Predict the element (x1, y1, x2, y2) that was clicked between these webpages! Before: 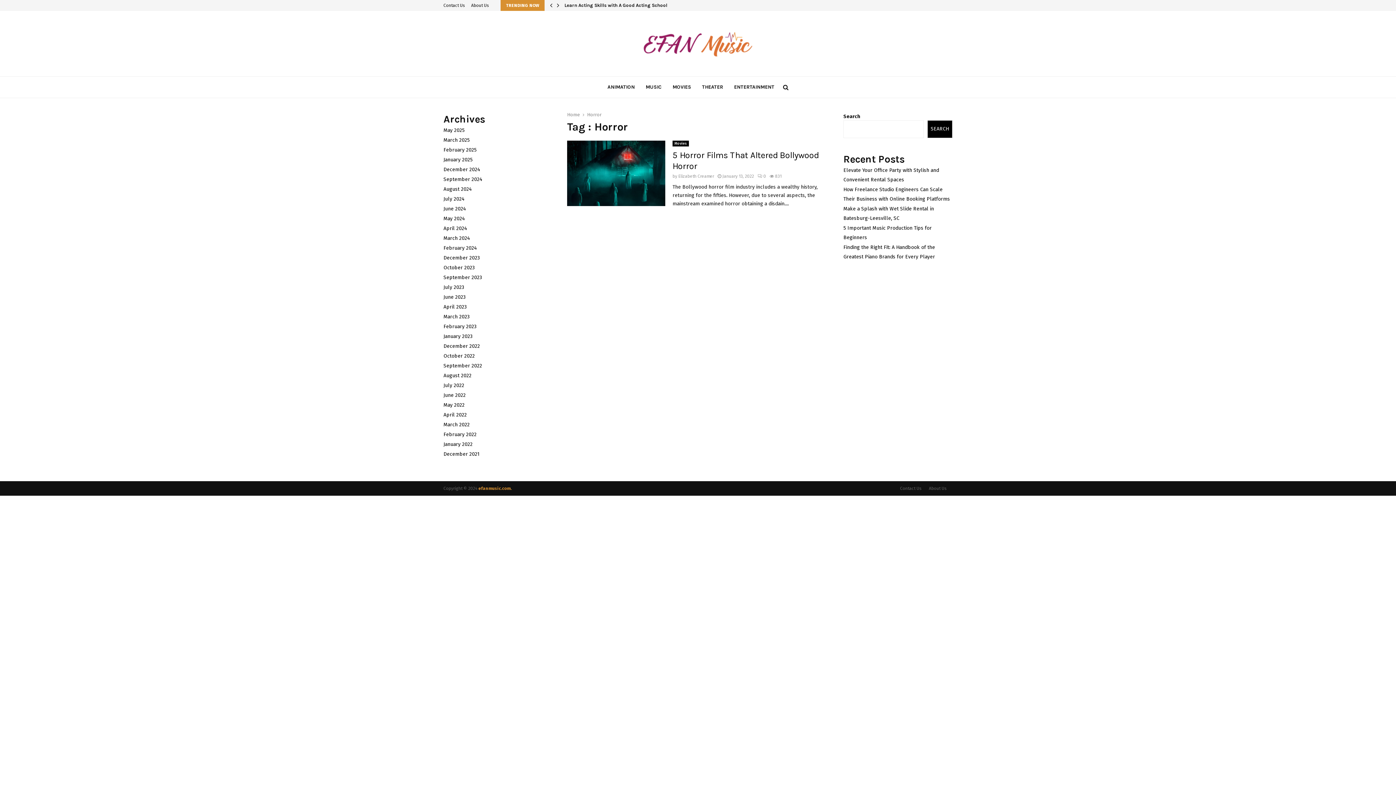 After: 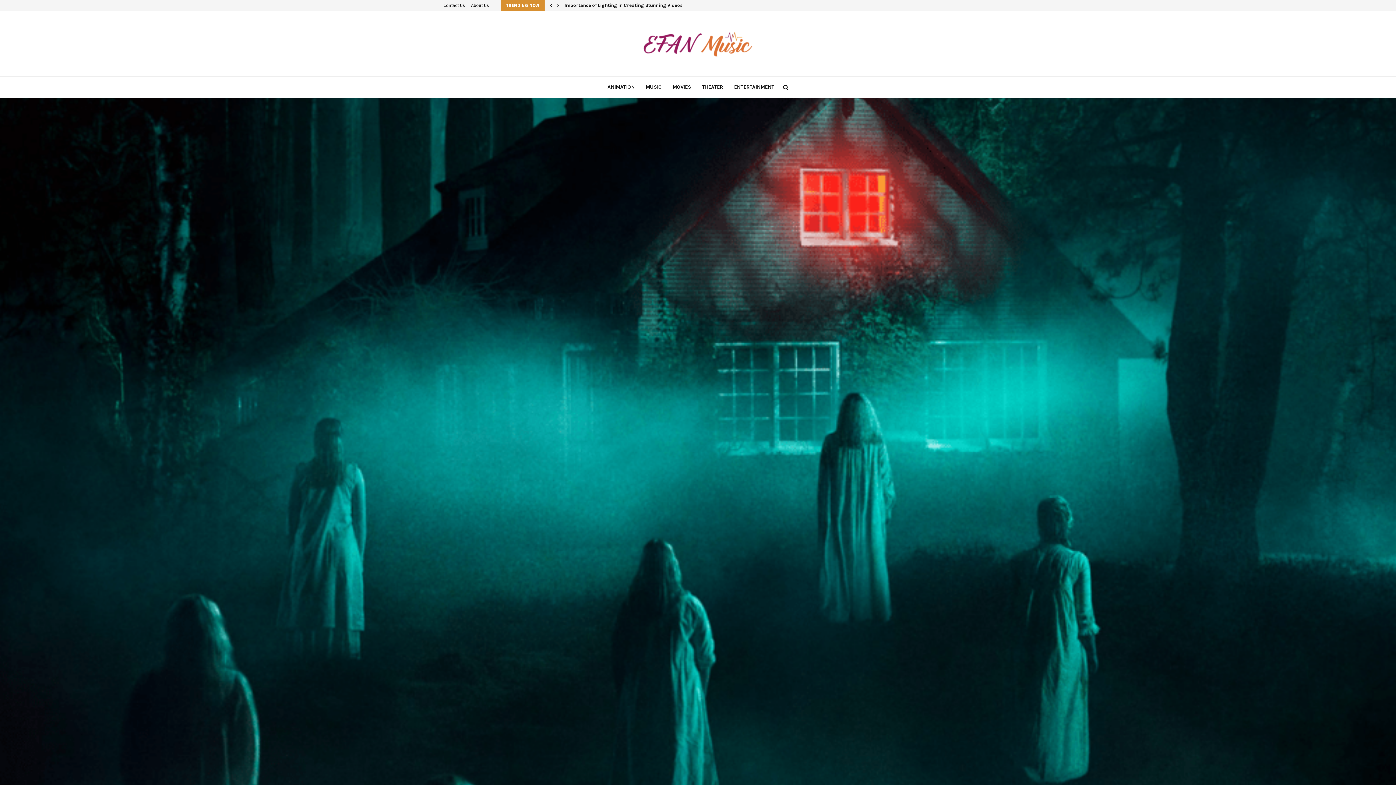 Action: bbox: (757, 173, 766, 178) label: 0